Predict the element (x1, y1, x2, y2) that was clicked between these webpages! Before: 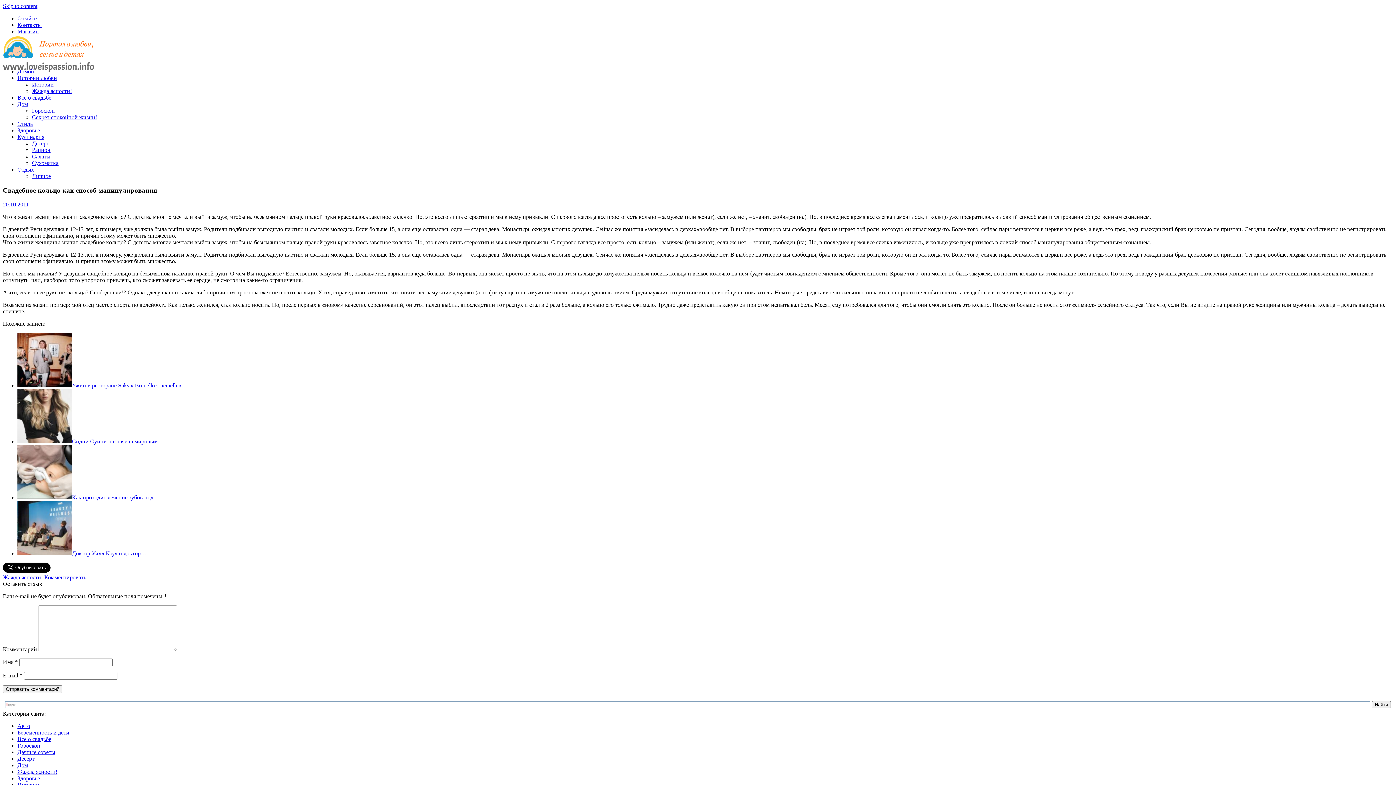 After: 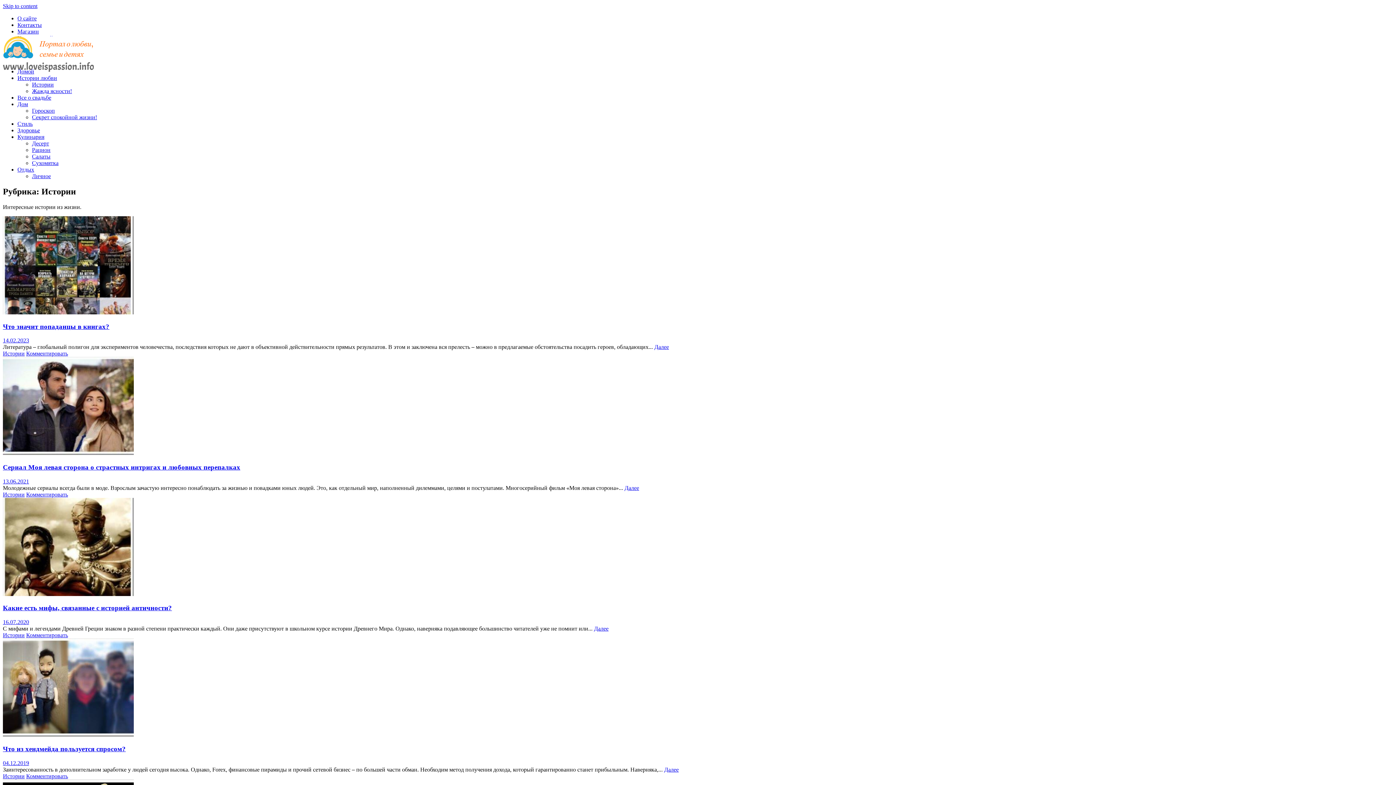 Action: label: Истории bbox: (32, 81, 53, 87)